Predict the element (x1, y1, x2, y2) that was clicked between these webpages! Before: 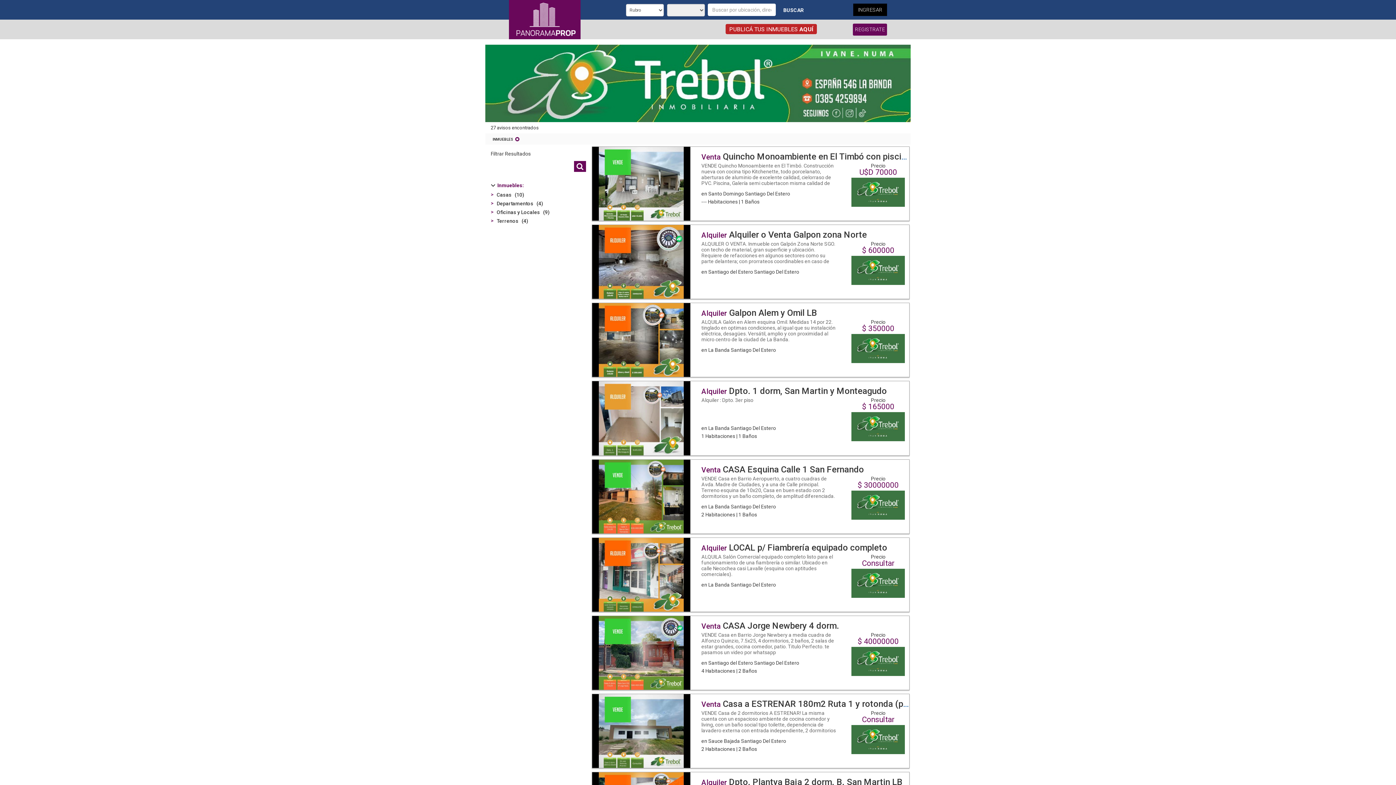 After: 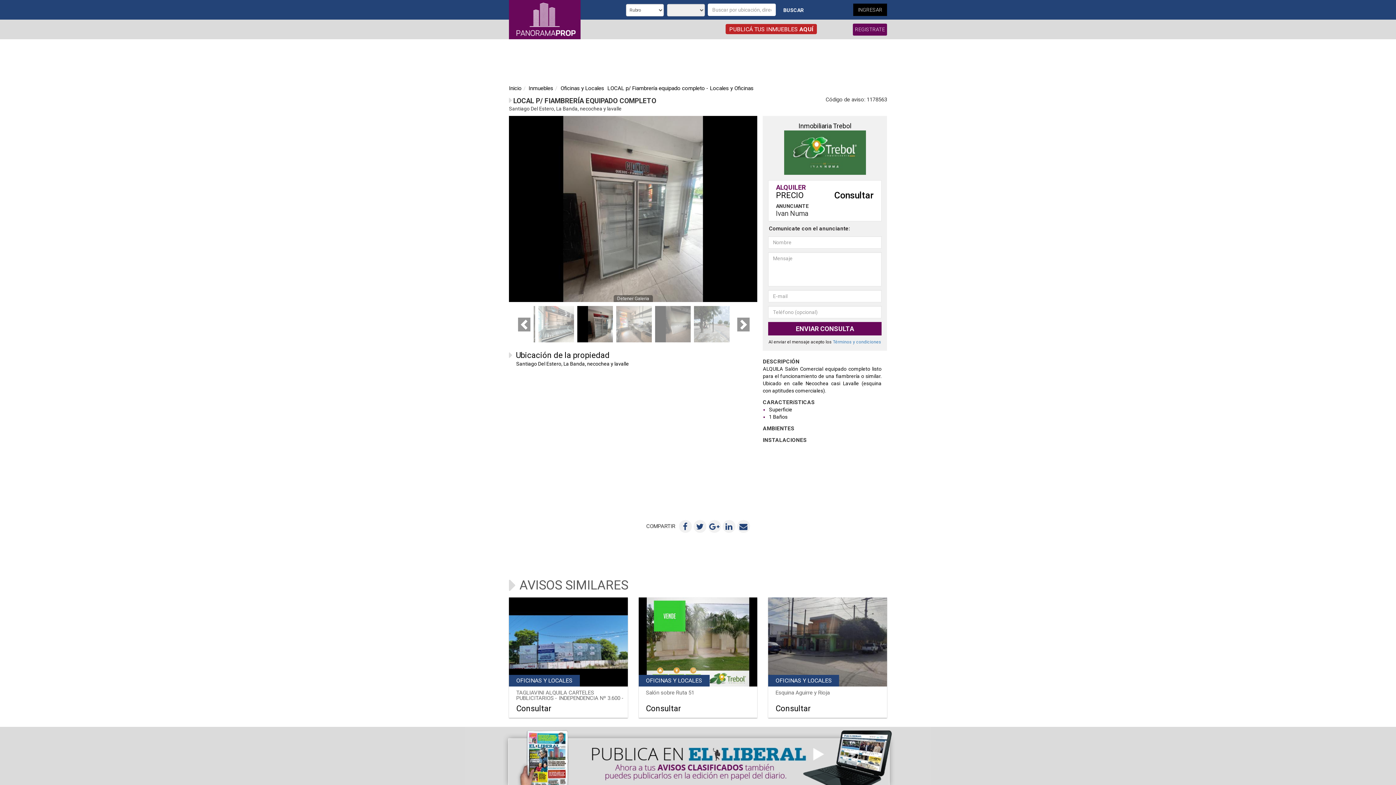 Action: bbox: (592, 571, 690, 577)